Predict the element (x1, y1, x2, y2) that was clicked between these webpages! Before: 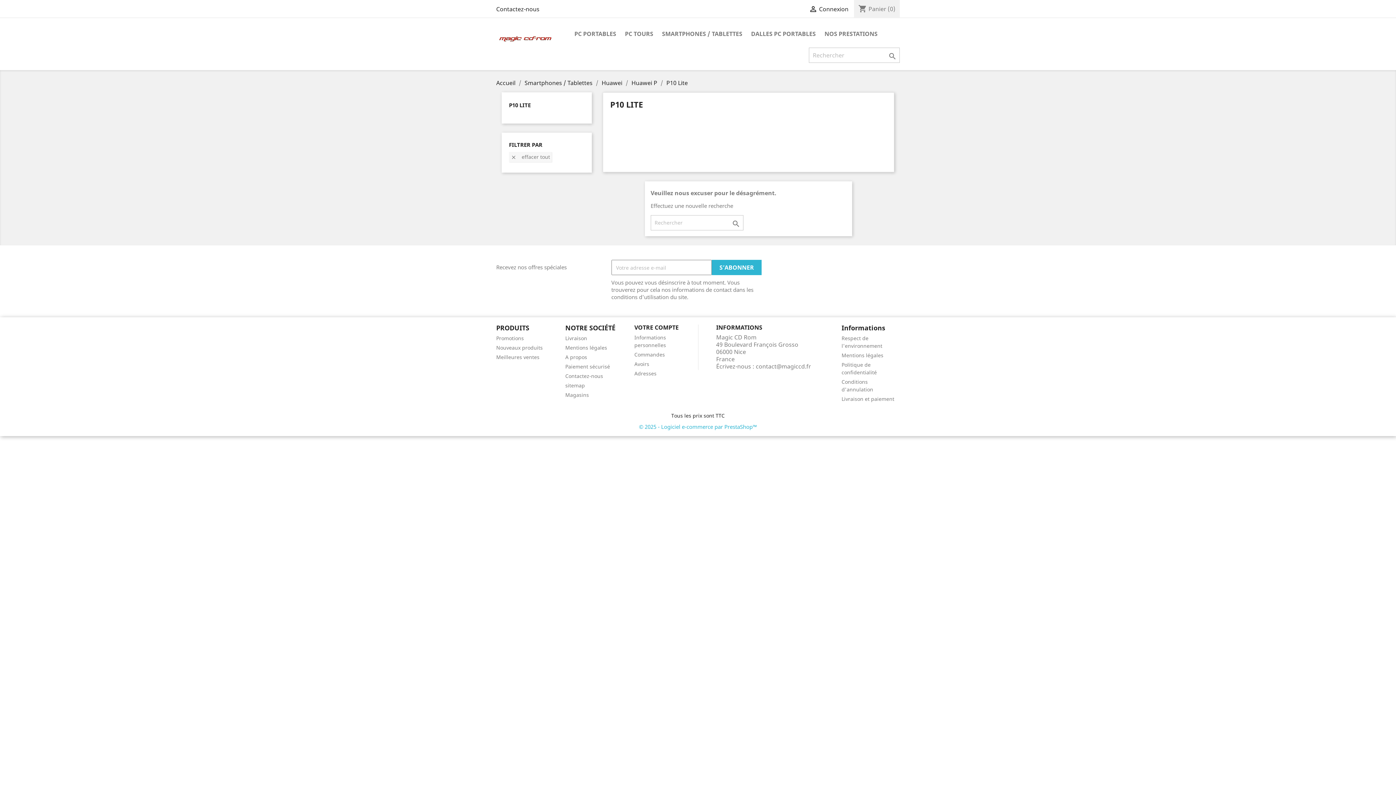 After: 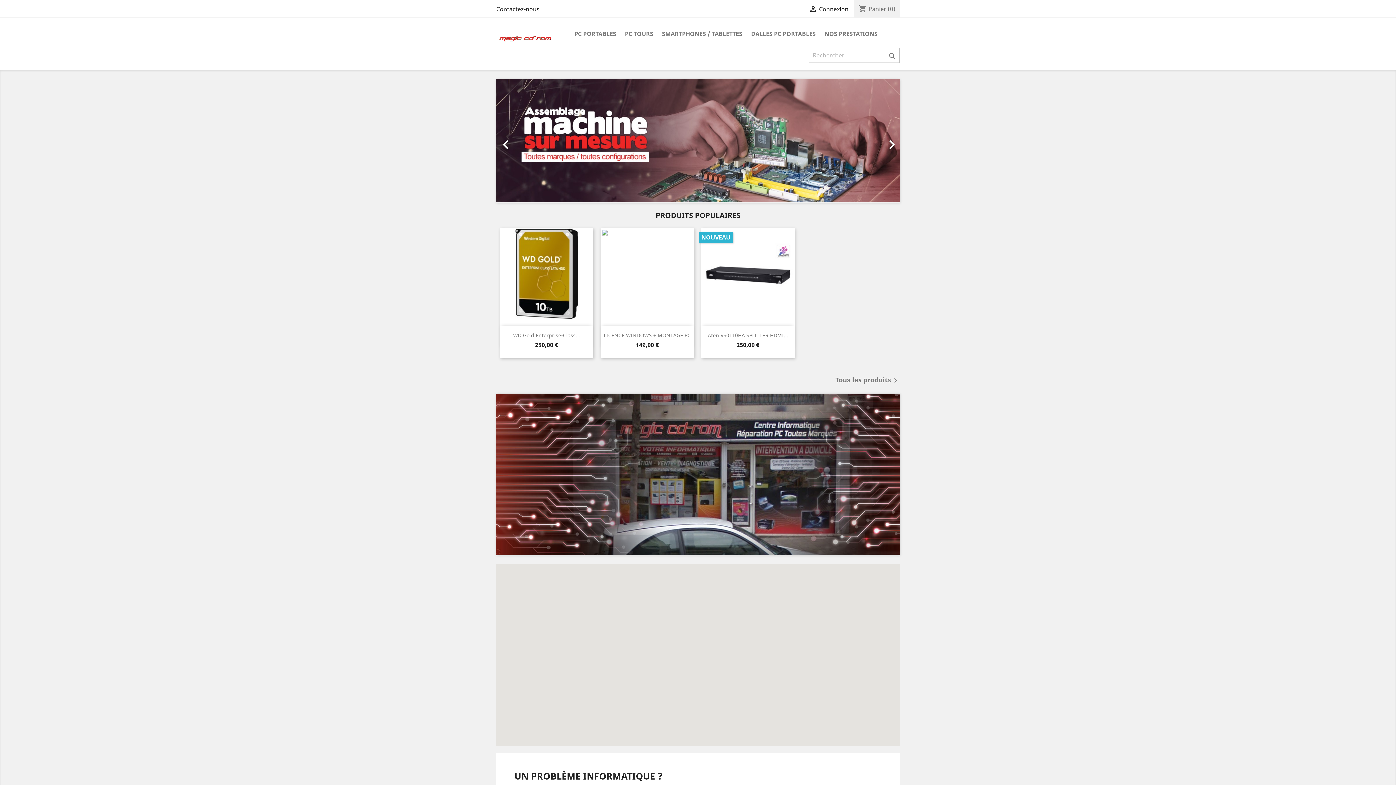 Action: label: Accueil  bbox: (496, 78, 517, 86)